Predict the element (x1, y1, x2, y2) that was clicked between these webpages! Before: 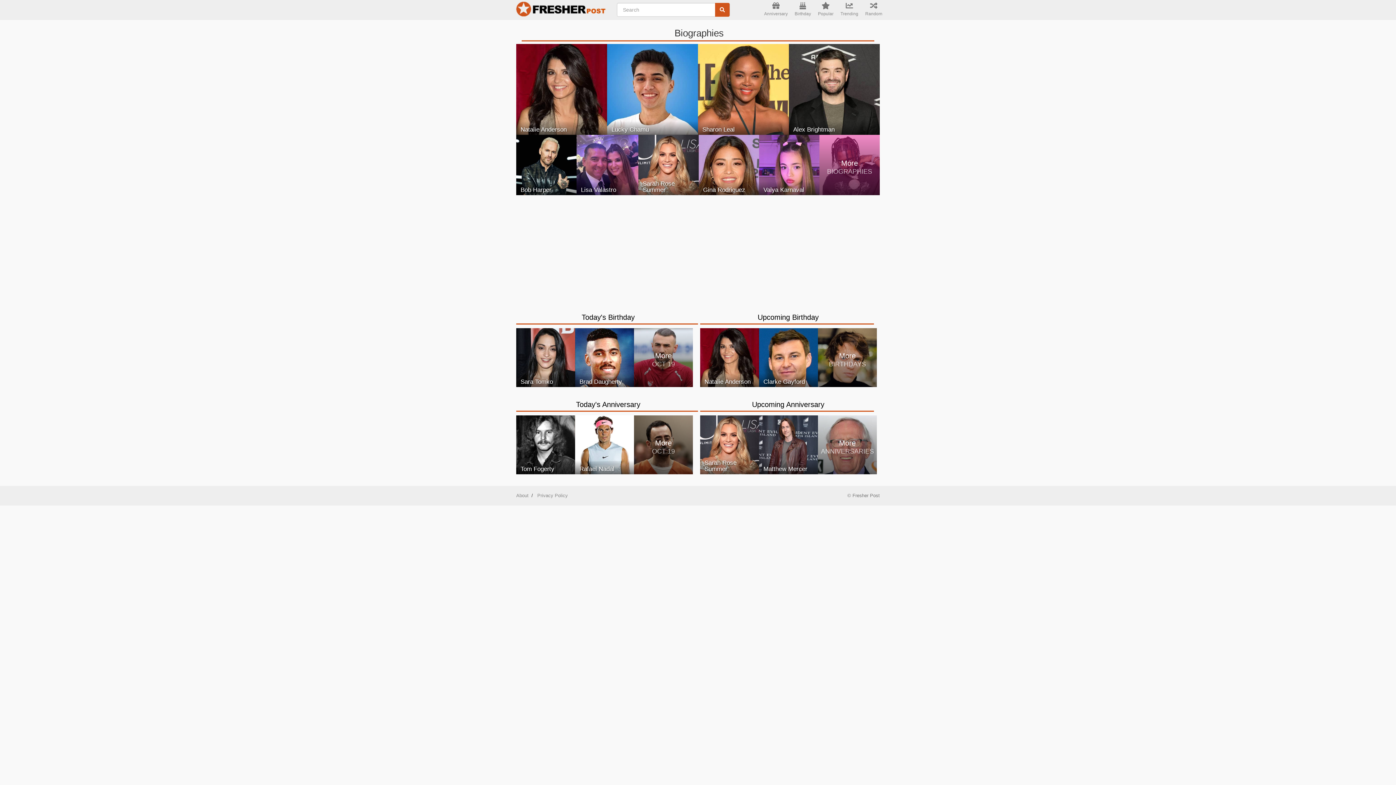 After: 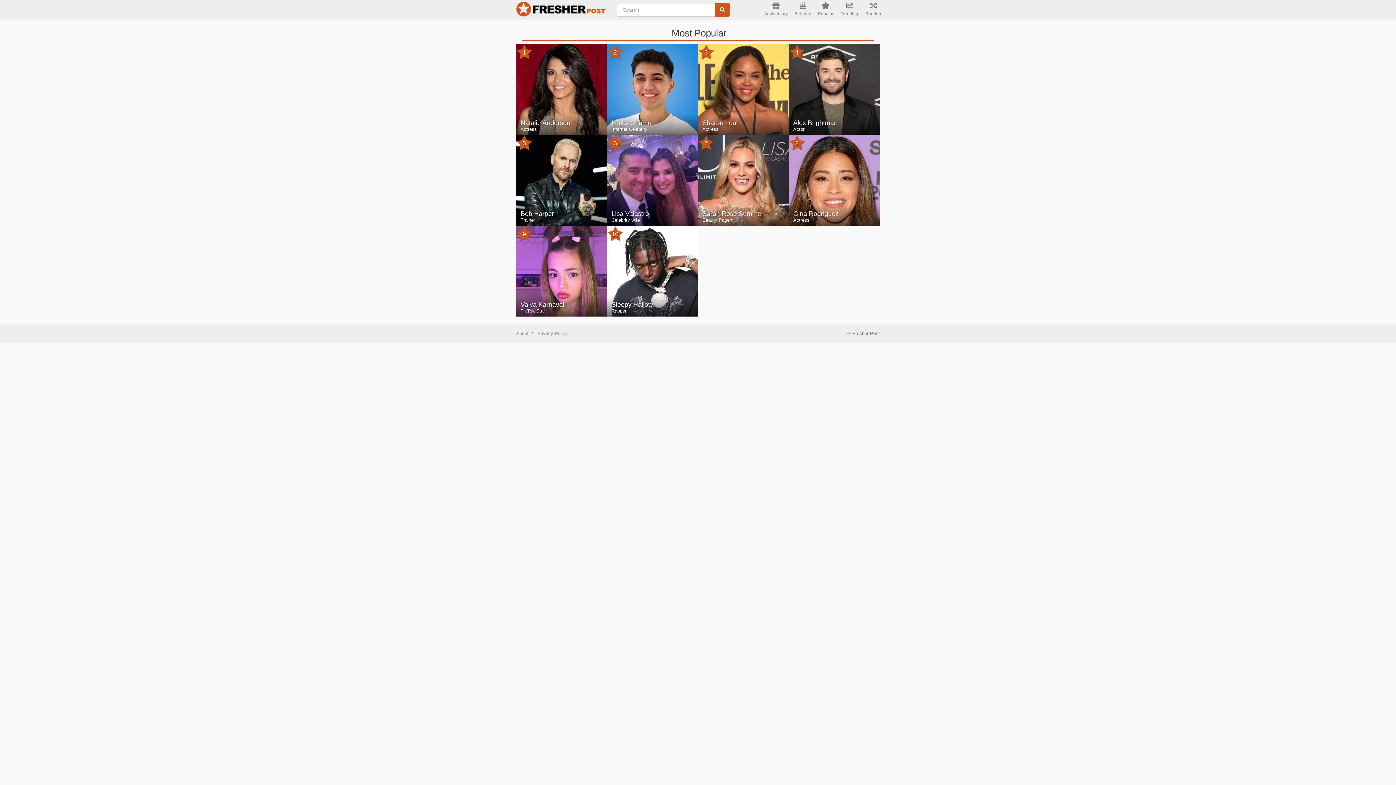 Action: bbox: (815, 0, 836, 20) label: Popular